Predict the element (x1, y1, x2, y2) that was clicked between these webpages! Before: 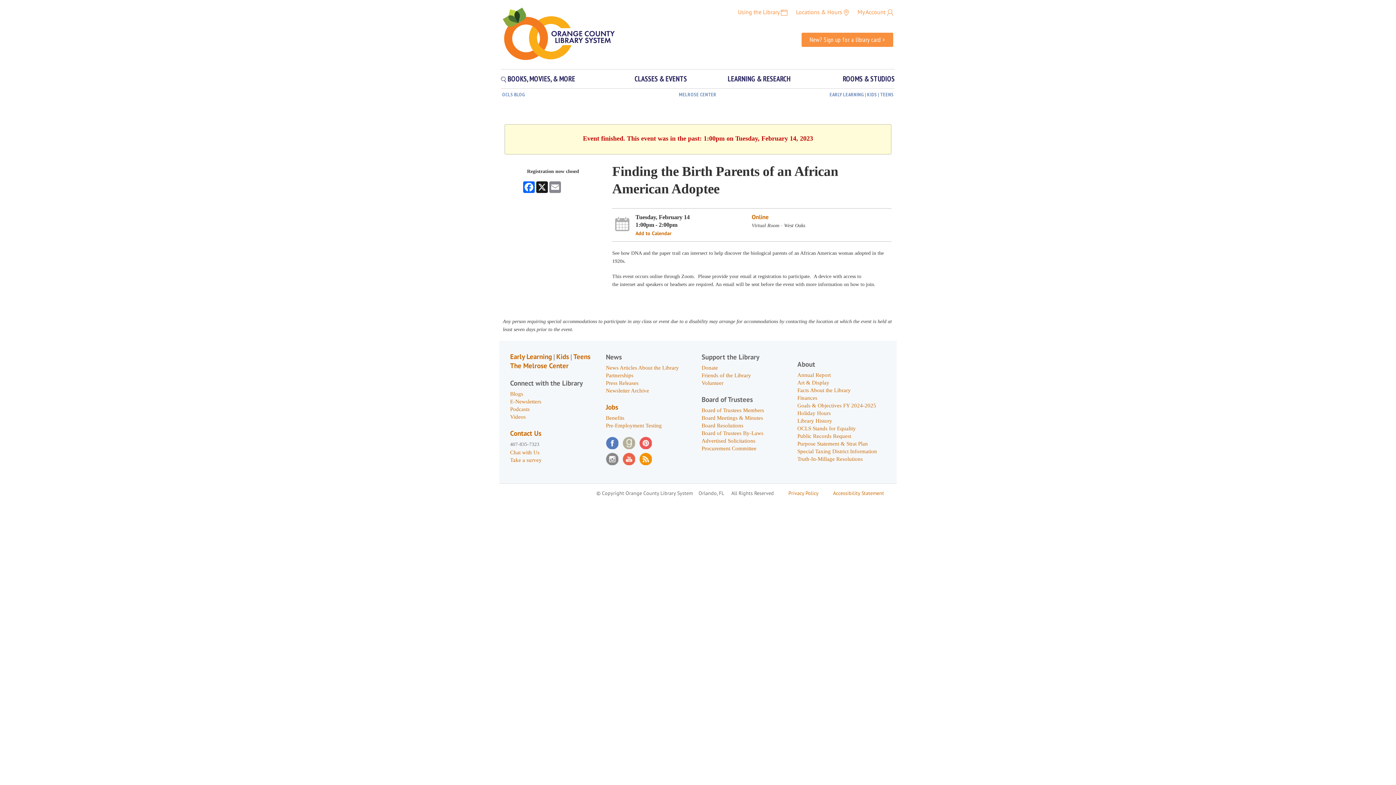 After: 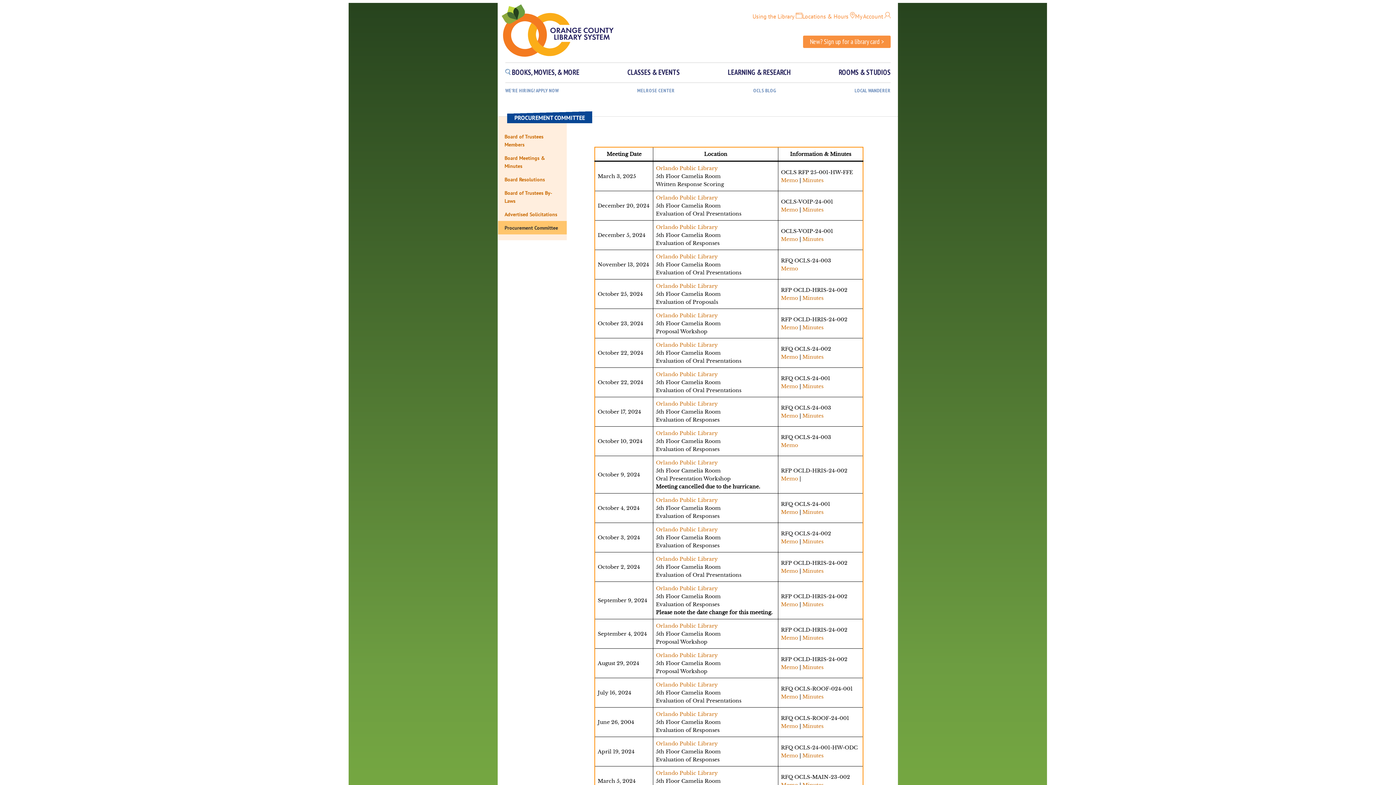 Action: label: Procurement Committee bbox: (701, 445, 756, 451)